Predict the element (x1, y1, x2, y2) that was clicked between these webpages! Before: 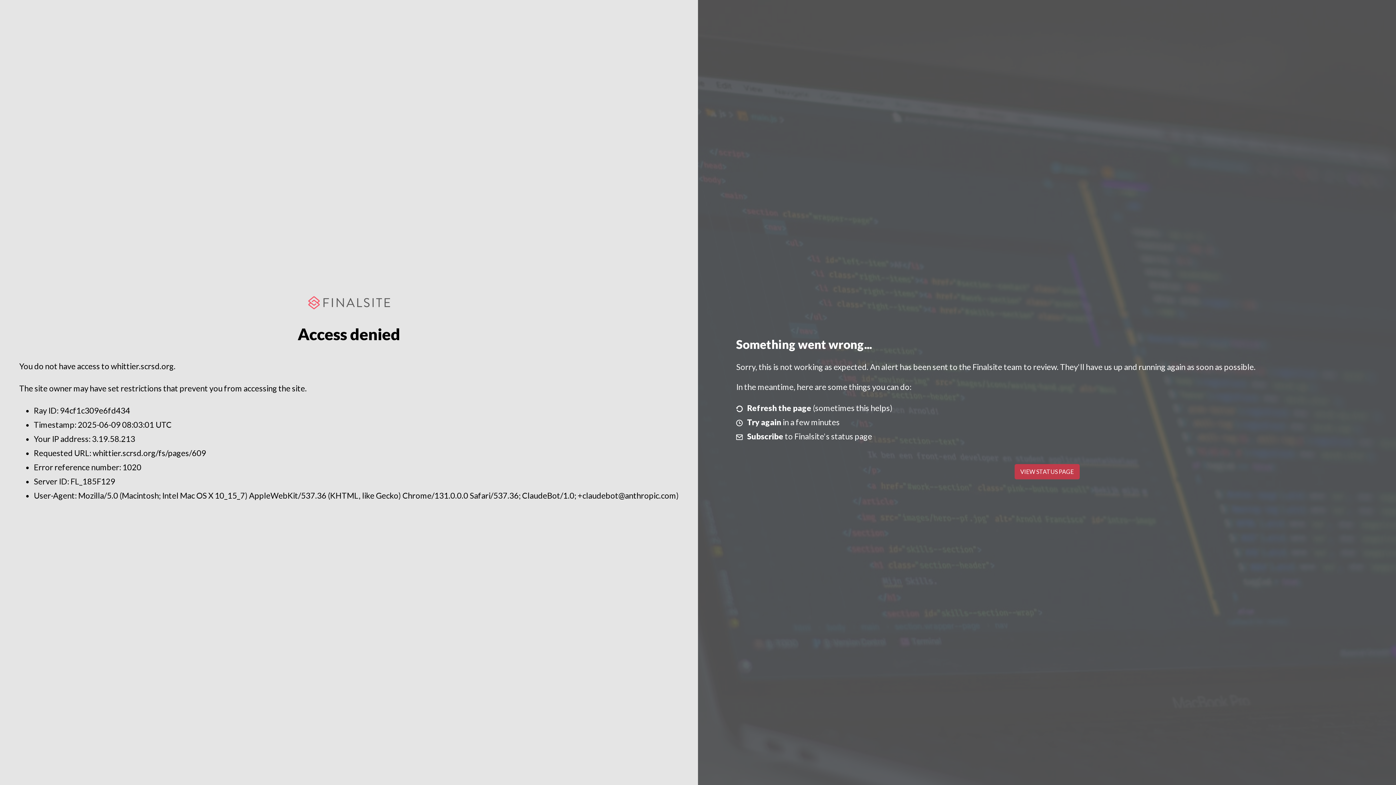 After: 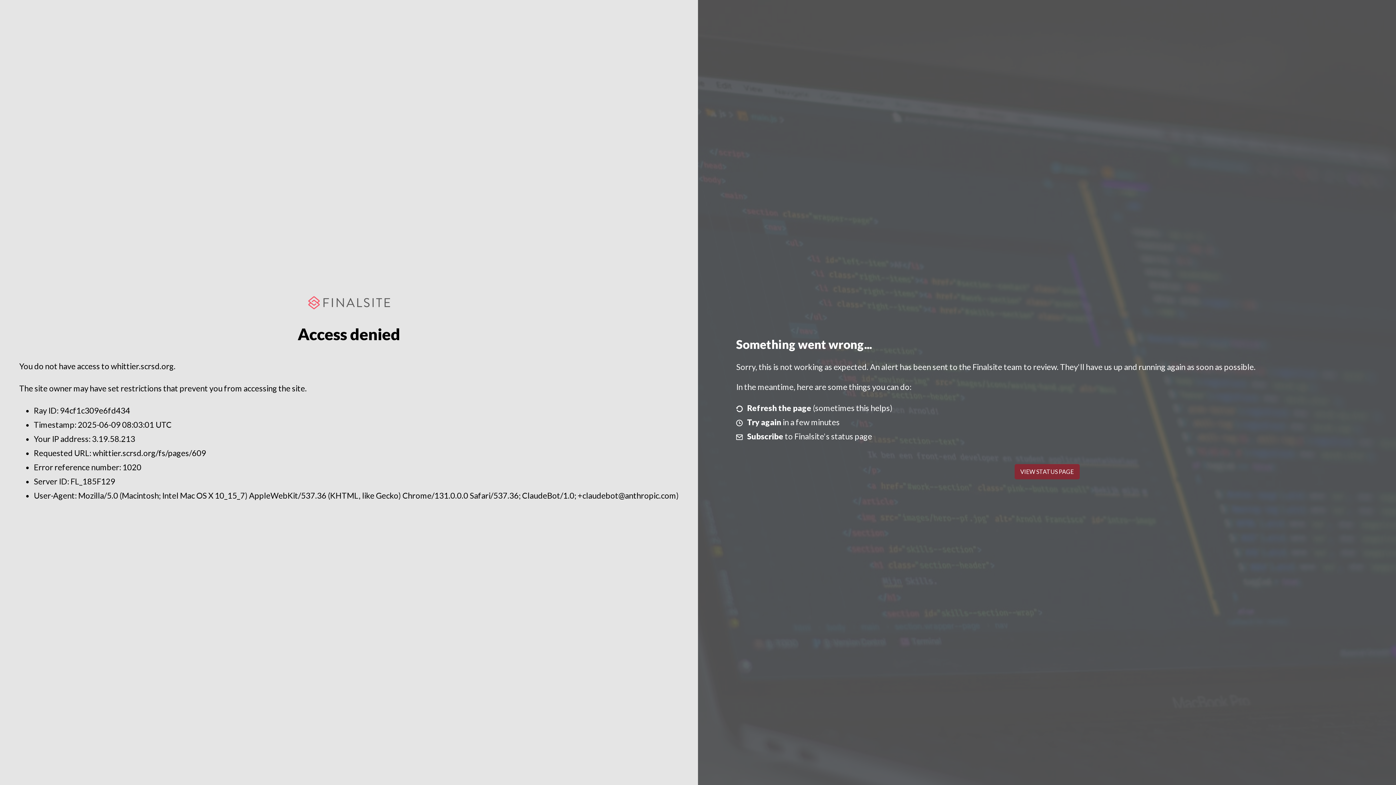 Action: bbox: (1014, 464, 1079, 479) label: VIEW STATUS PAGE